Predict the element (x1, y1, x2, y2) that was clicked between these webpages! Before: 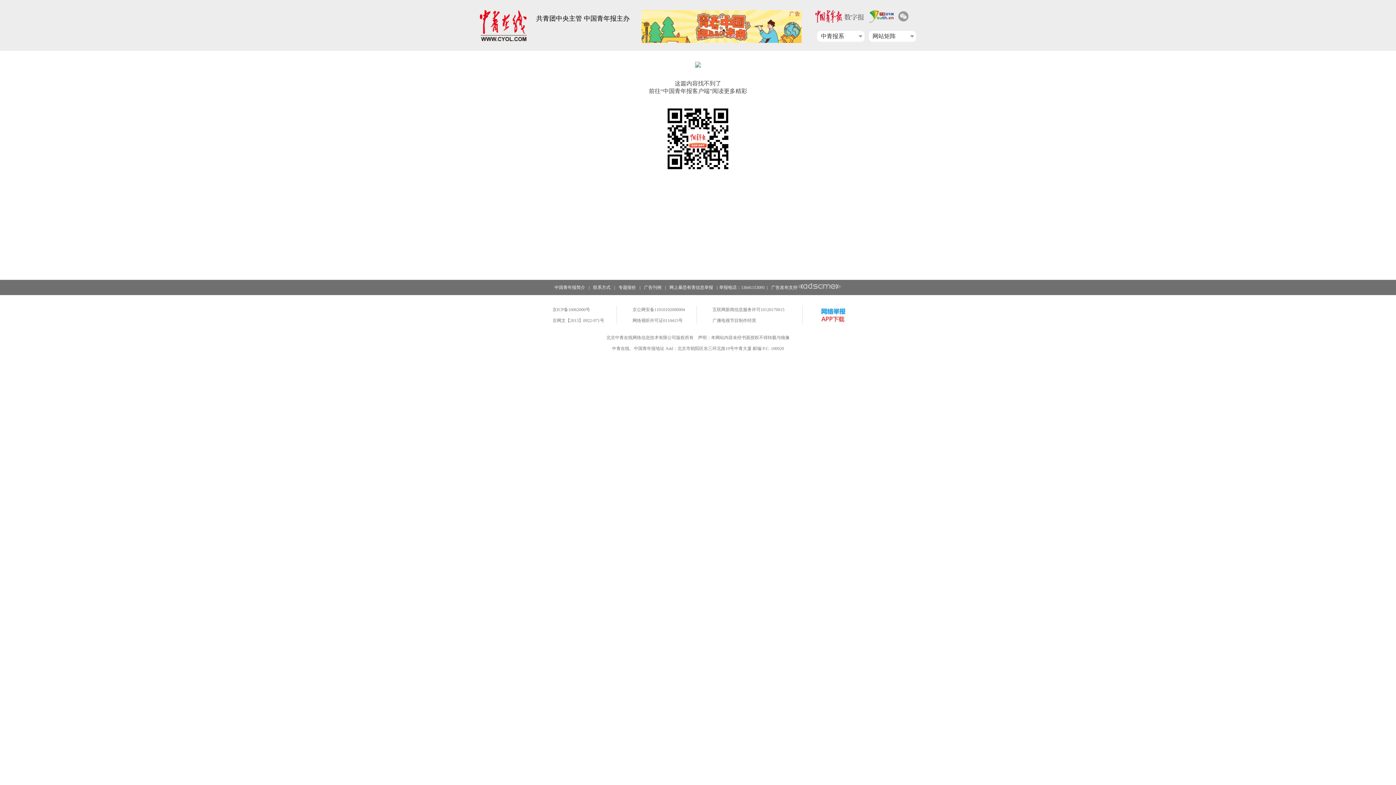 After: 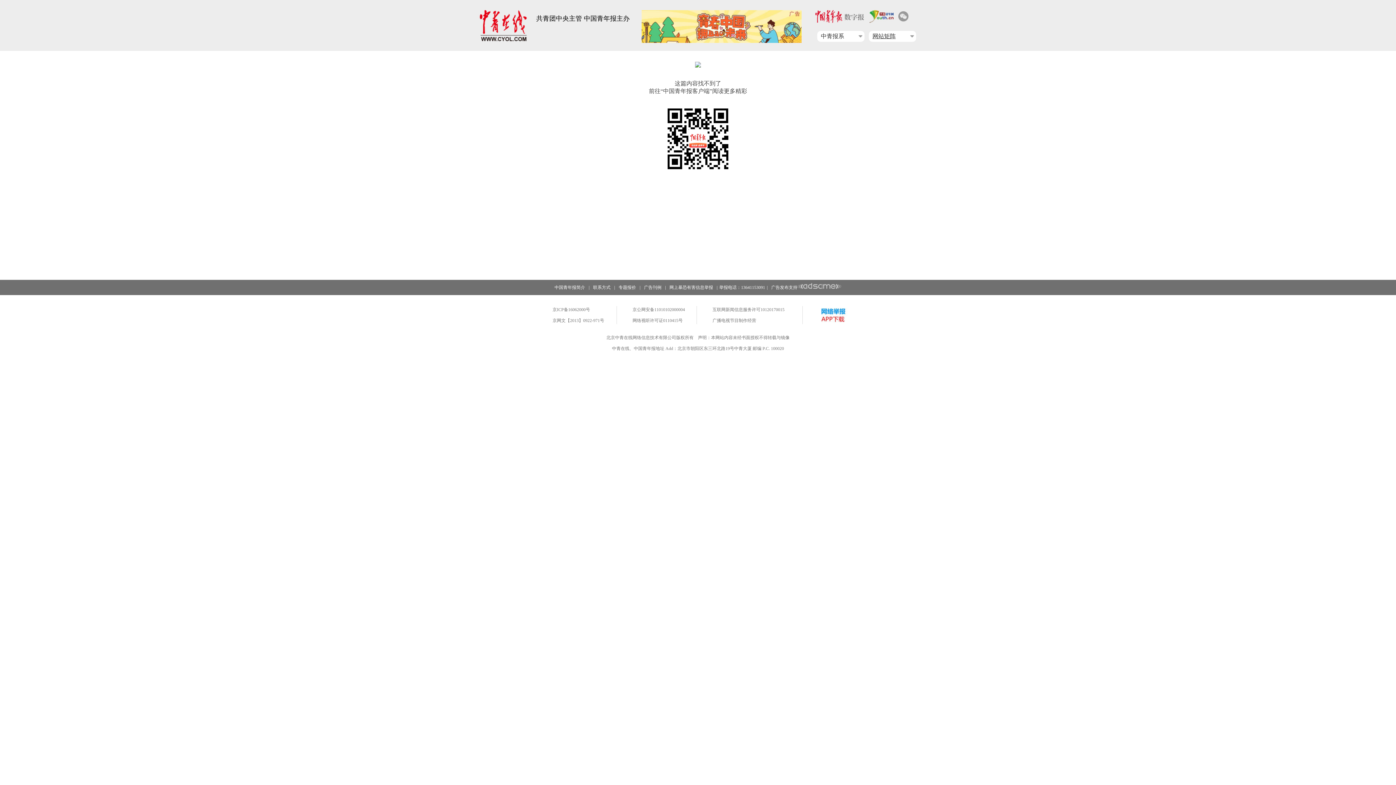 Action: bbox: (872, 30, 916, 41) label: 网站矩阵